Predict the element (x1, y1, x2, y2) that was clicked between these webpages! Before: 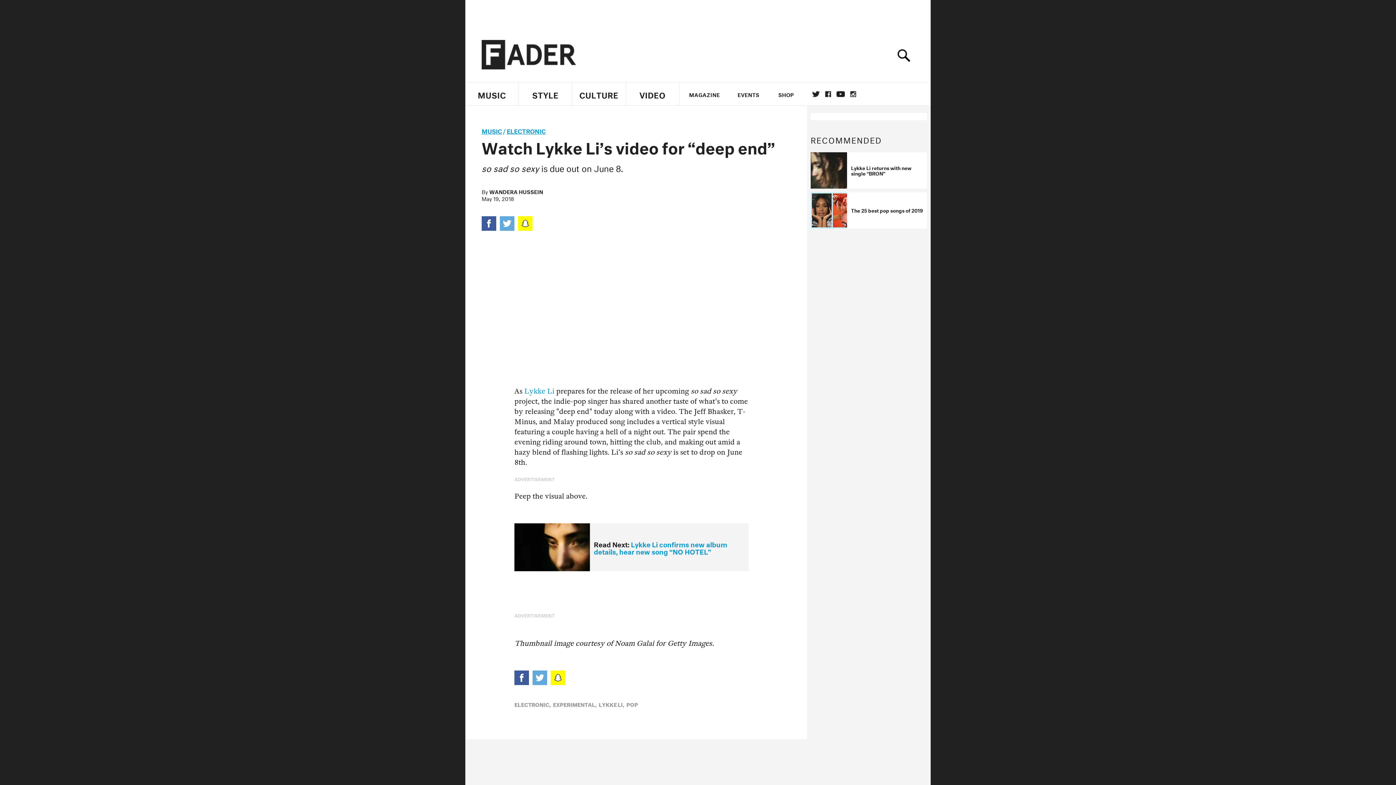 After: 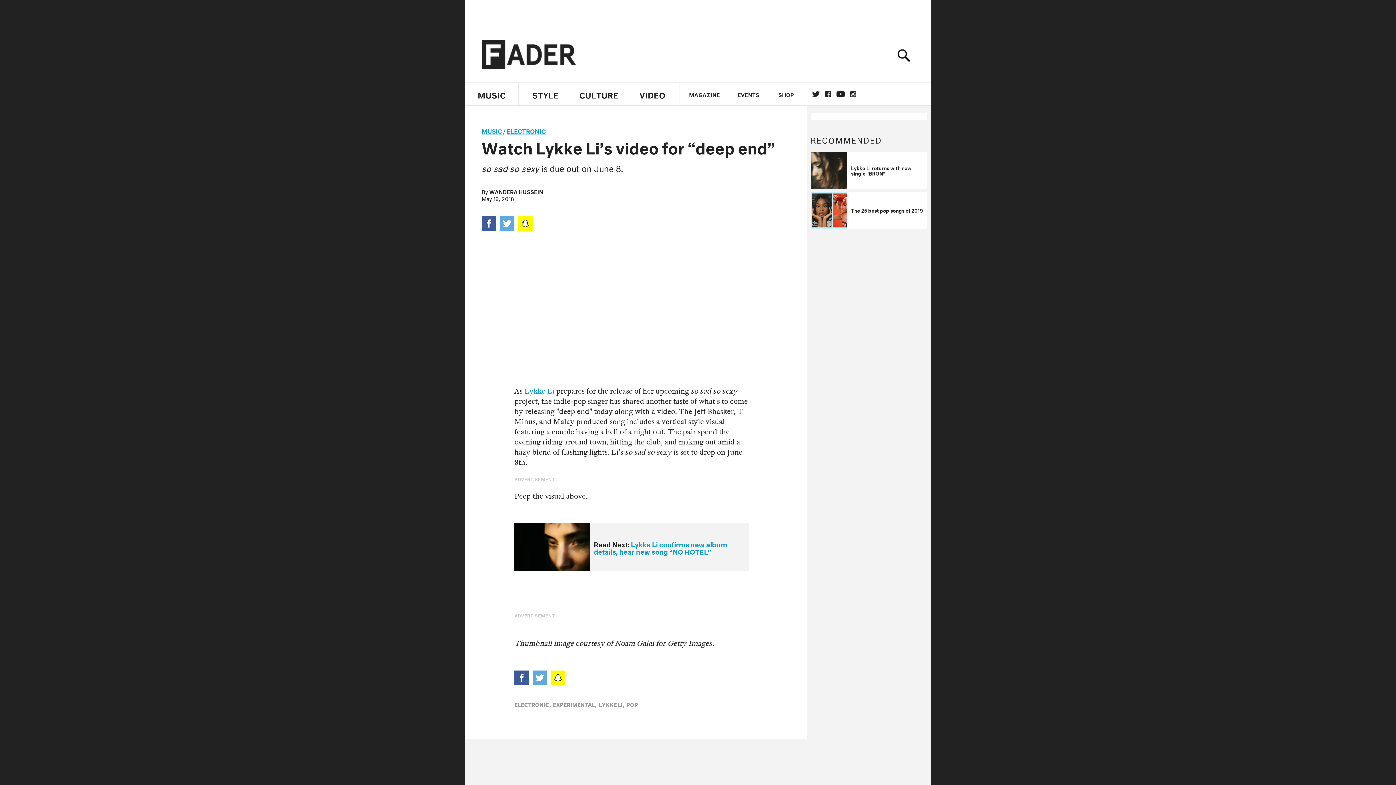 Action: bbox: (532, 654, 547, 669)